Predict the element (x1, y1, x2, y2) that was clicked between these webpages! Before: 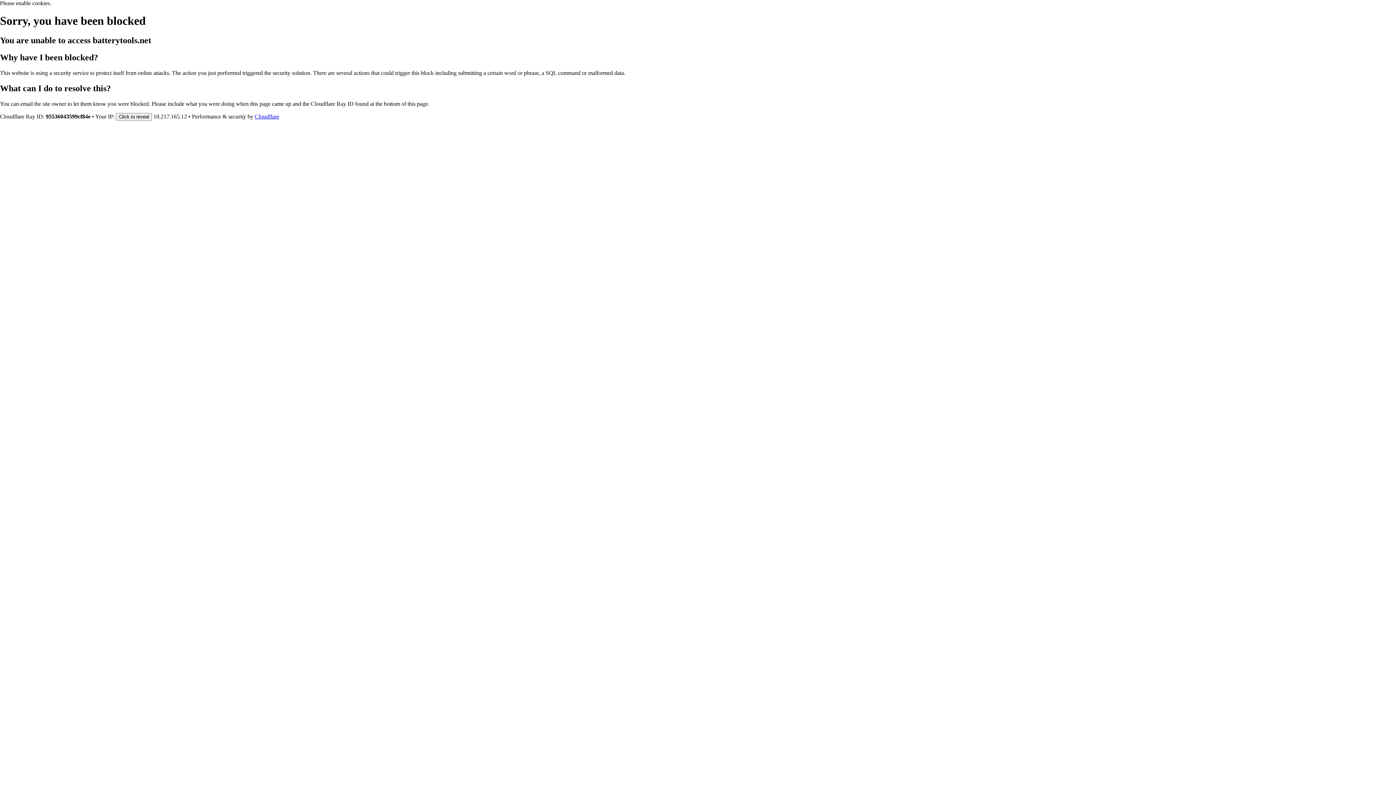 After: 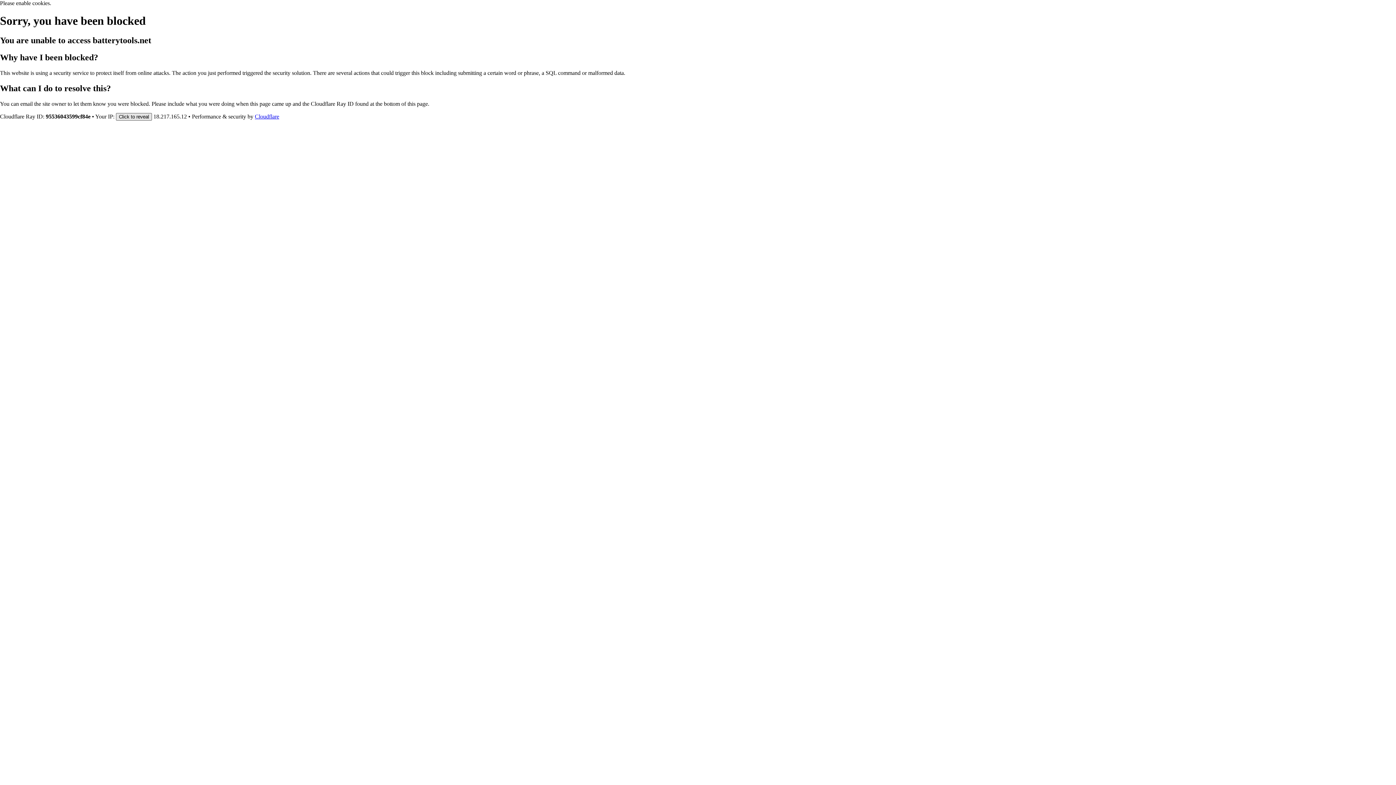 Action: bbox: (116, 112, 152, 120) label: Click to reveal